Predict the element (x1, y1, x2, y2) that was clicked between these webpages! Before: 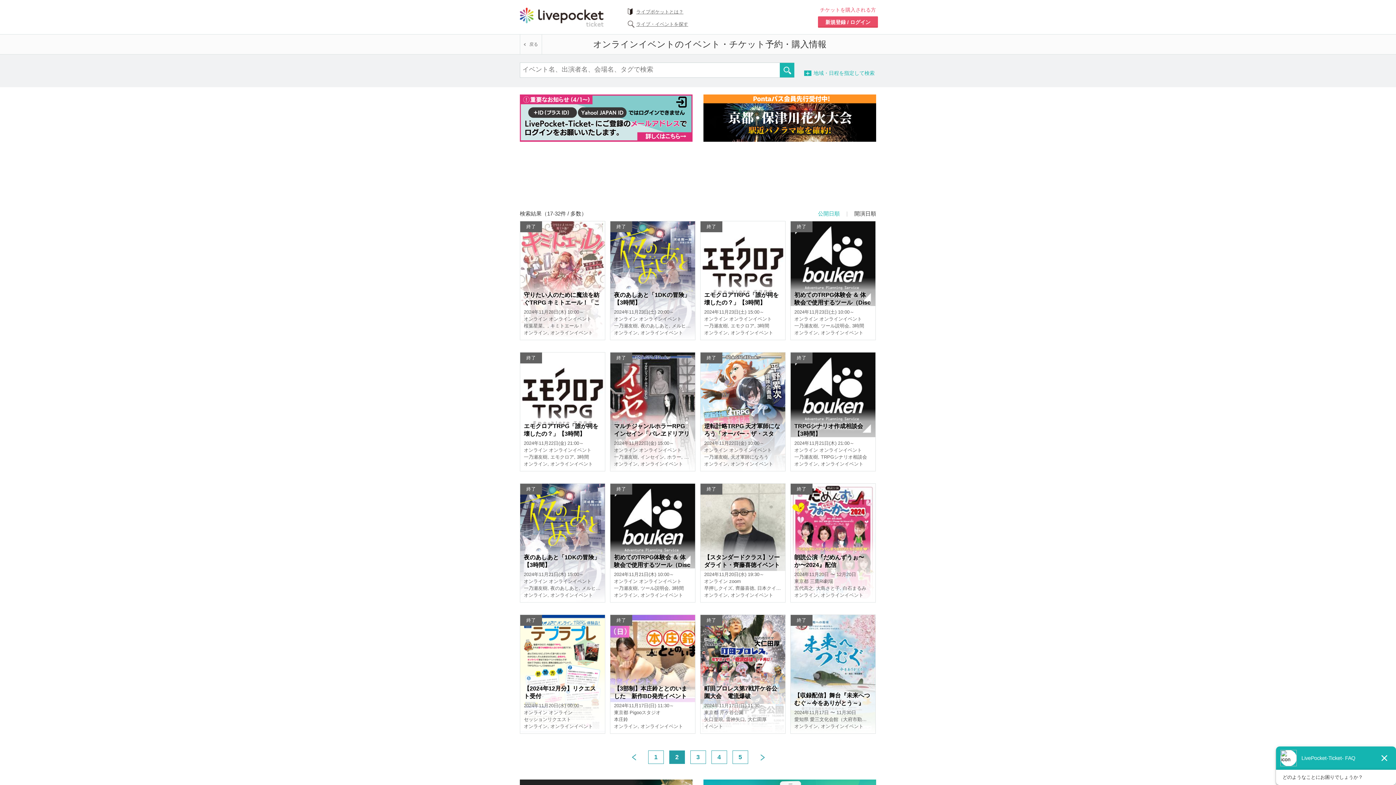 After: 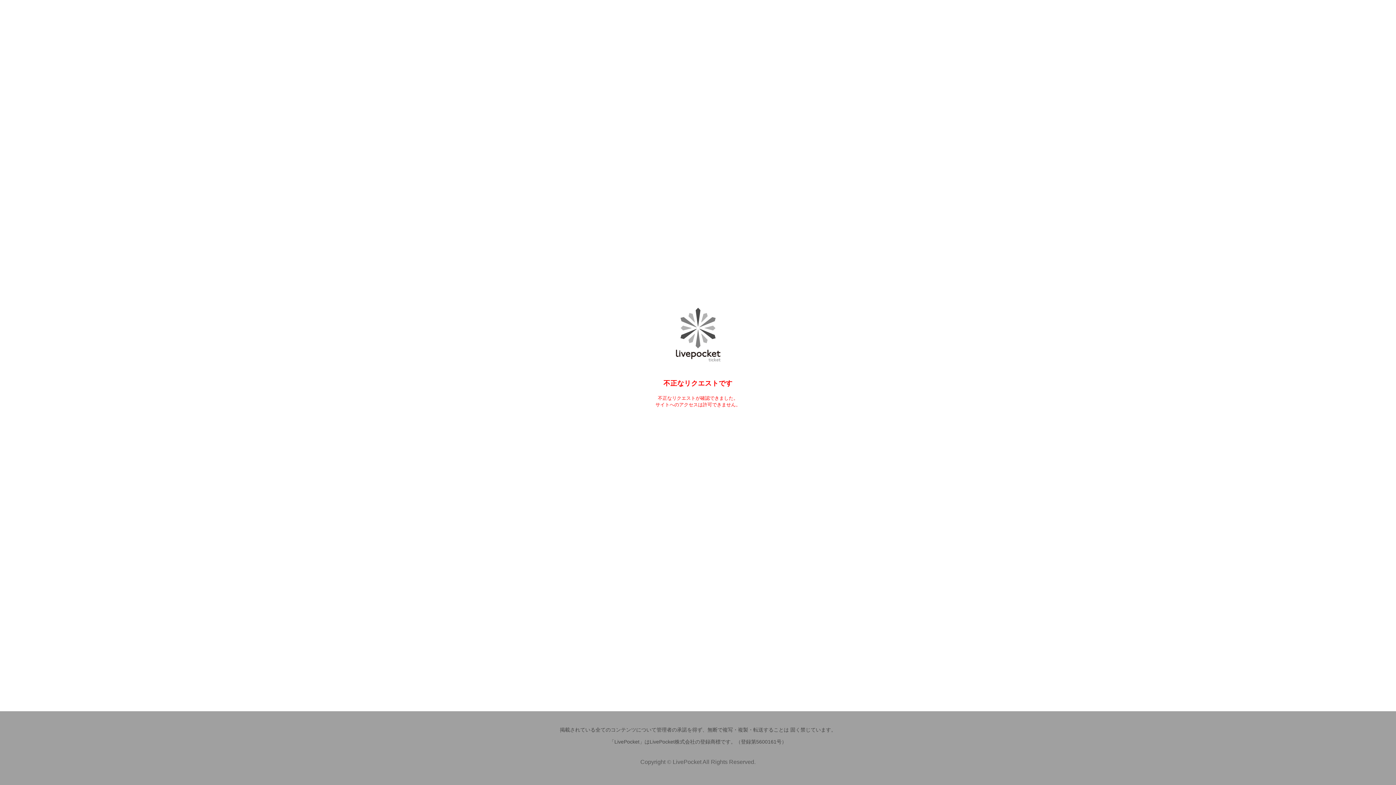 Action: bbox: (790, 484, 875, 602) label: 終了
朗読公演『だめんずうぉ〜か〜2024』配信
2024年11月20日 〜 12月20日
東京都 三鷹Ri劇場
五代高之, 大島さと子, 白石まるみ
オンライン, オンラインイベント